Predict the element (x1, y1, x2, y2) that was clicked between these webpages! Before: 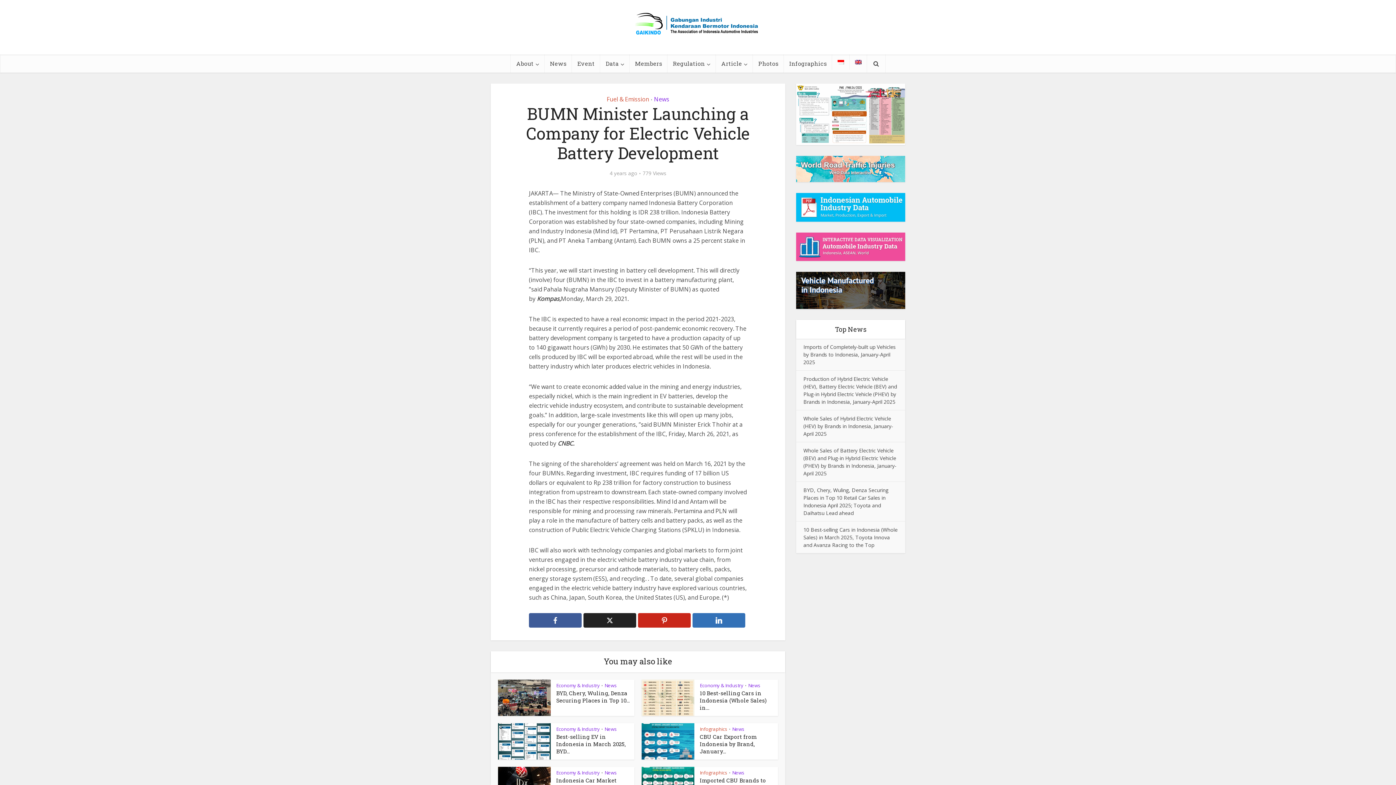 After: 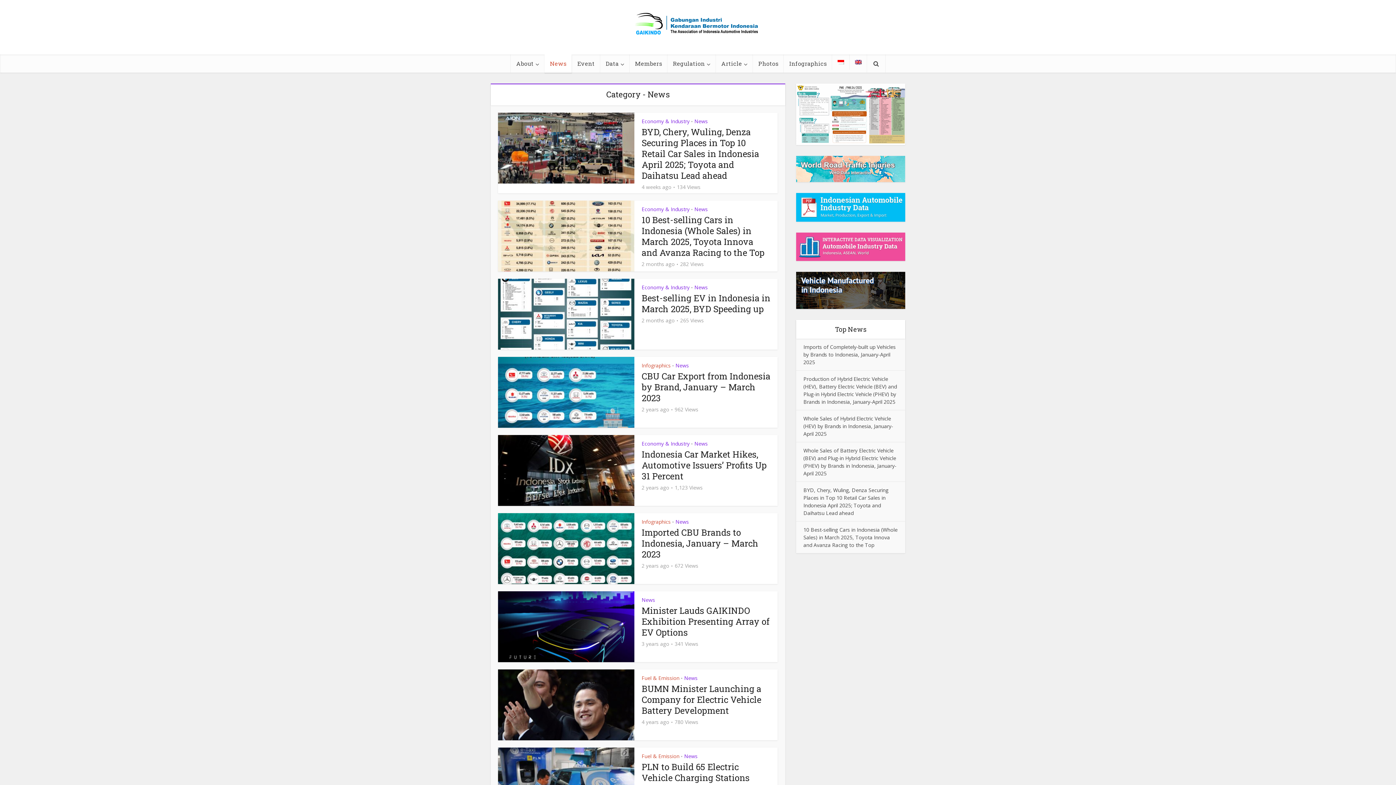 Action: bbox: (654, 95, 669, 103) label: News